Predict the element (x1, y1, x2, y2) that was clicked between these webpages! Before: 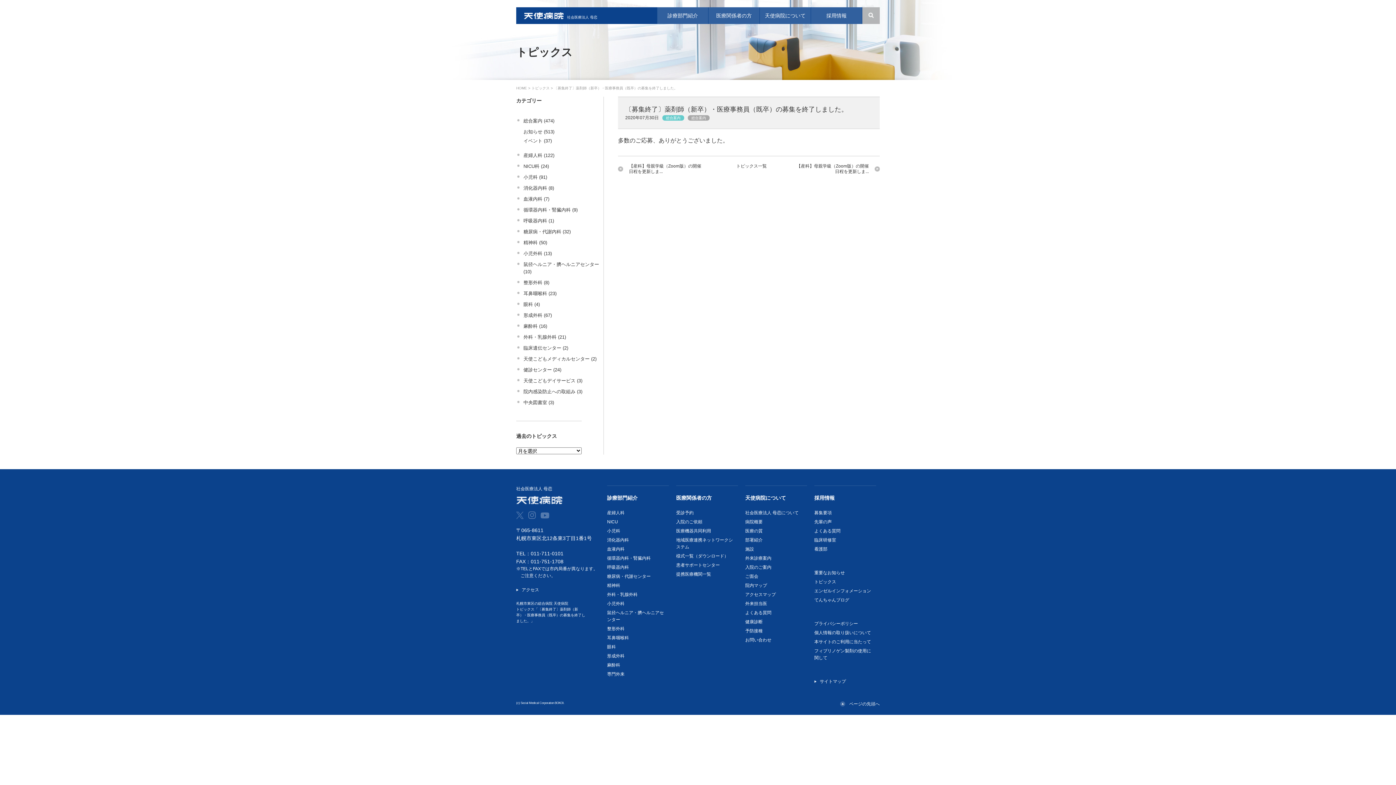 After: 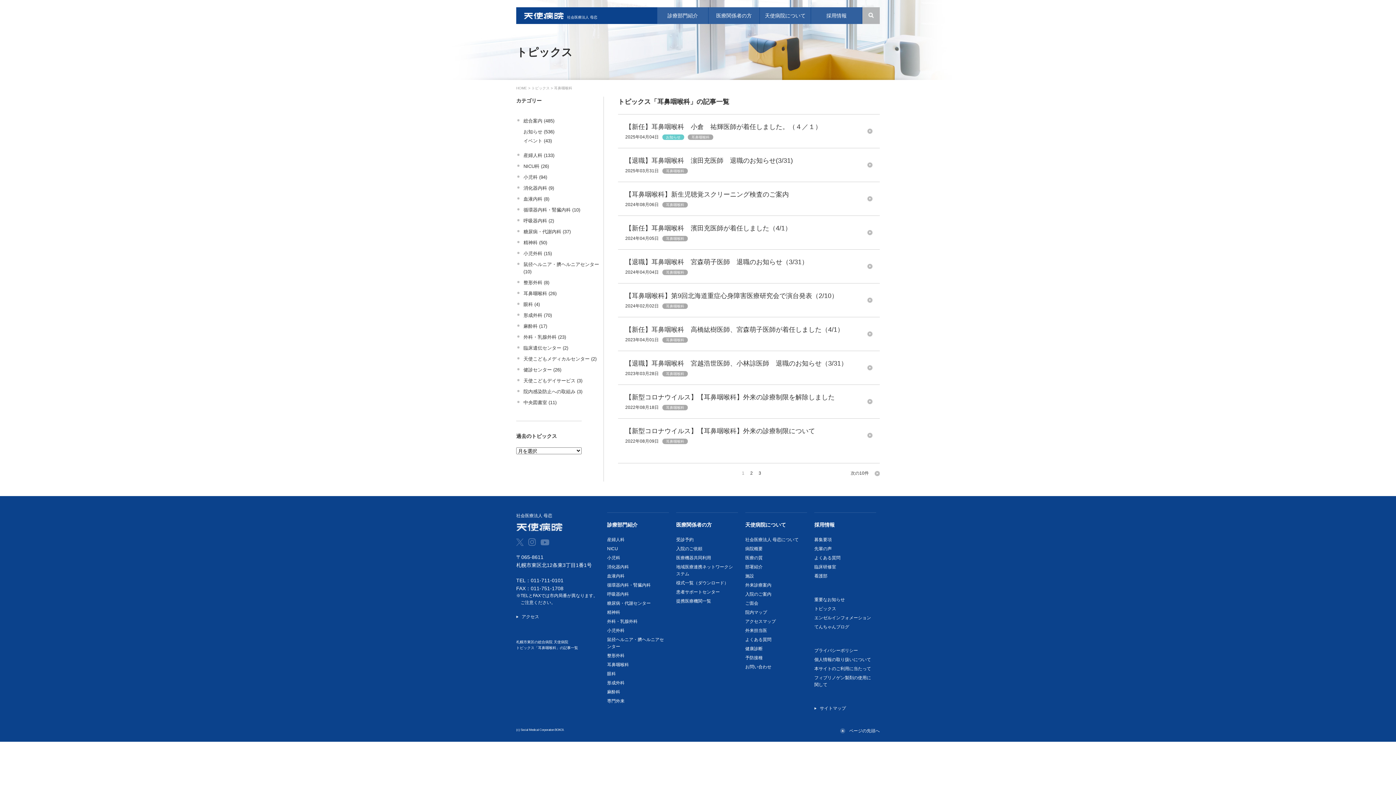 Action: label: 耳鼻咽喉科 (23) bbox: (523, 290, 556, 296)